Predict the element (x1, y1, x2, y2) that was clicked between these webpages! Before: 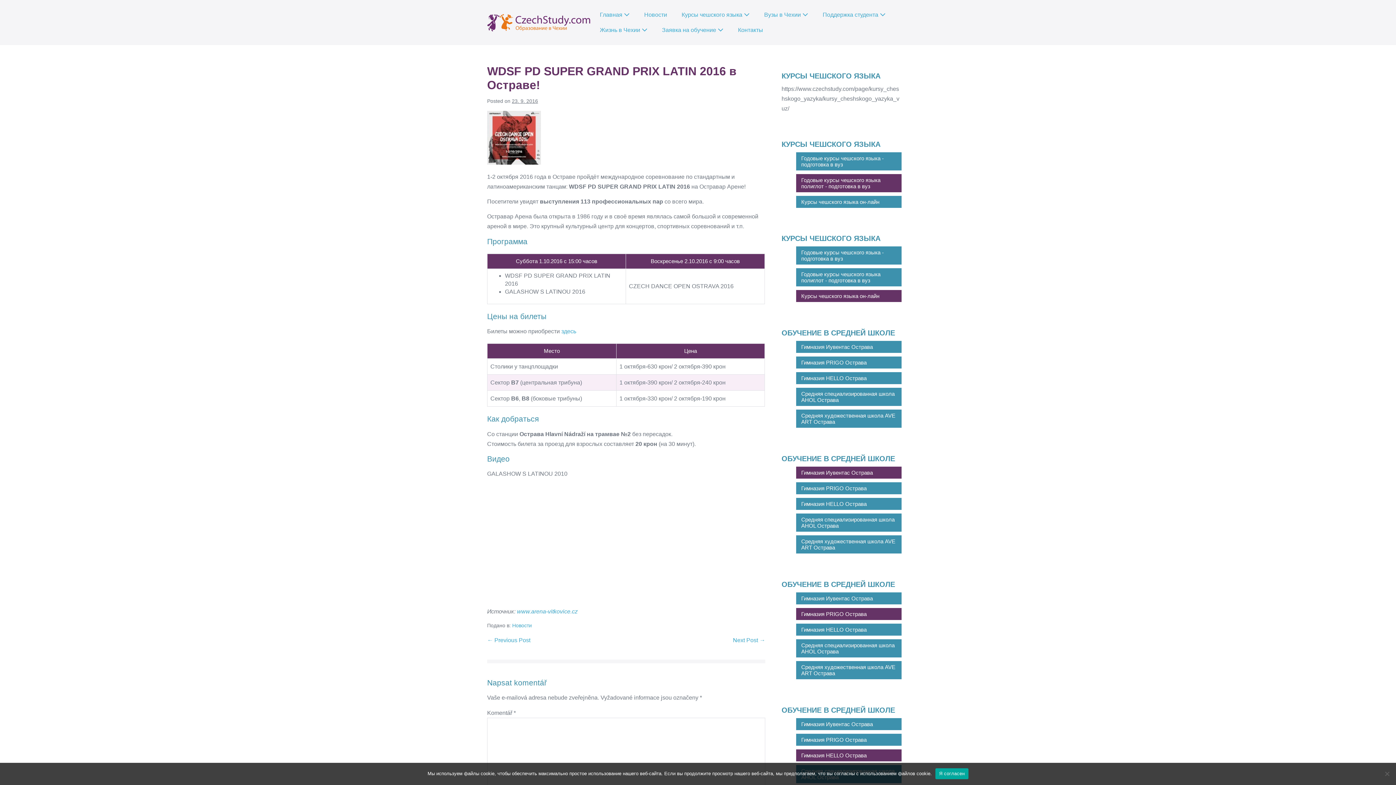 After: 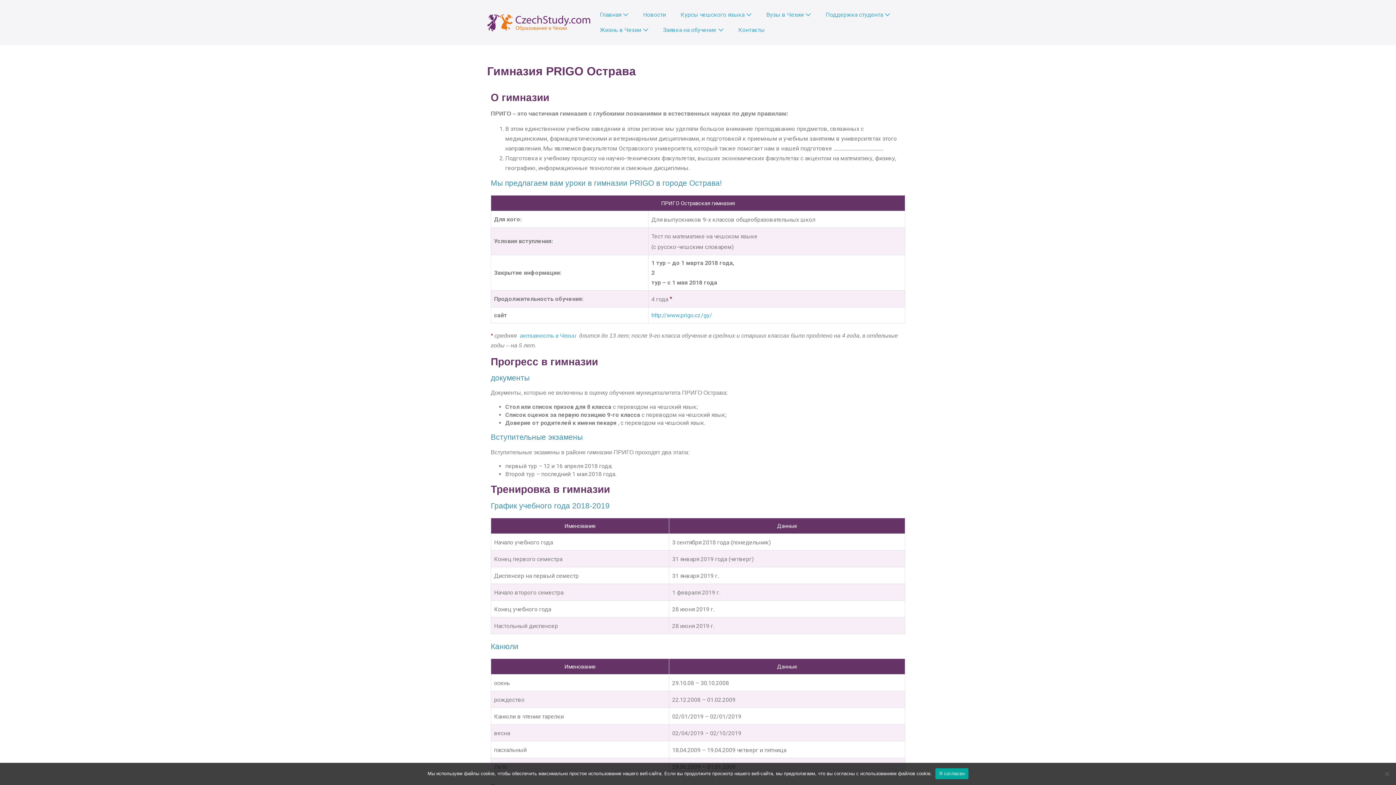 Action: label: Гимназия PRIGO Острава bbox: (796, 356, 901, 368)